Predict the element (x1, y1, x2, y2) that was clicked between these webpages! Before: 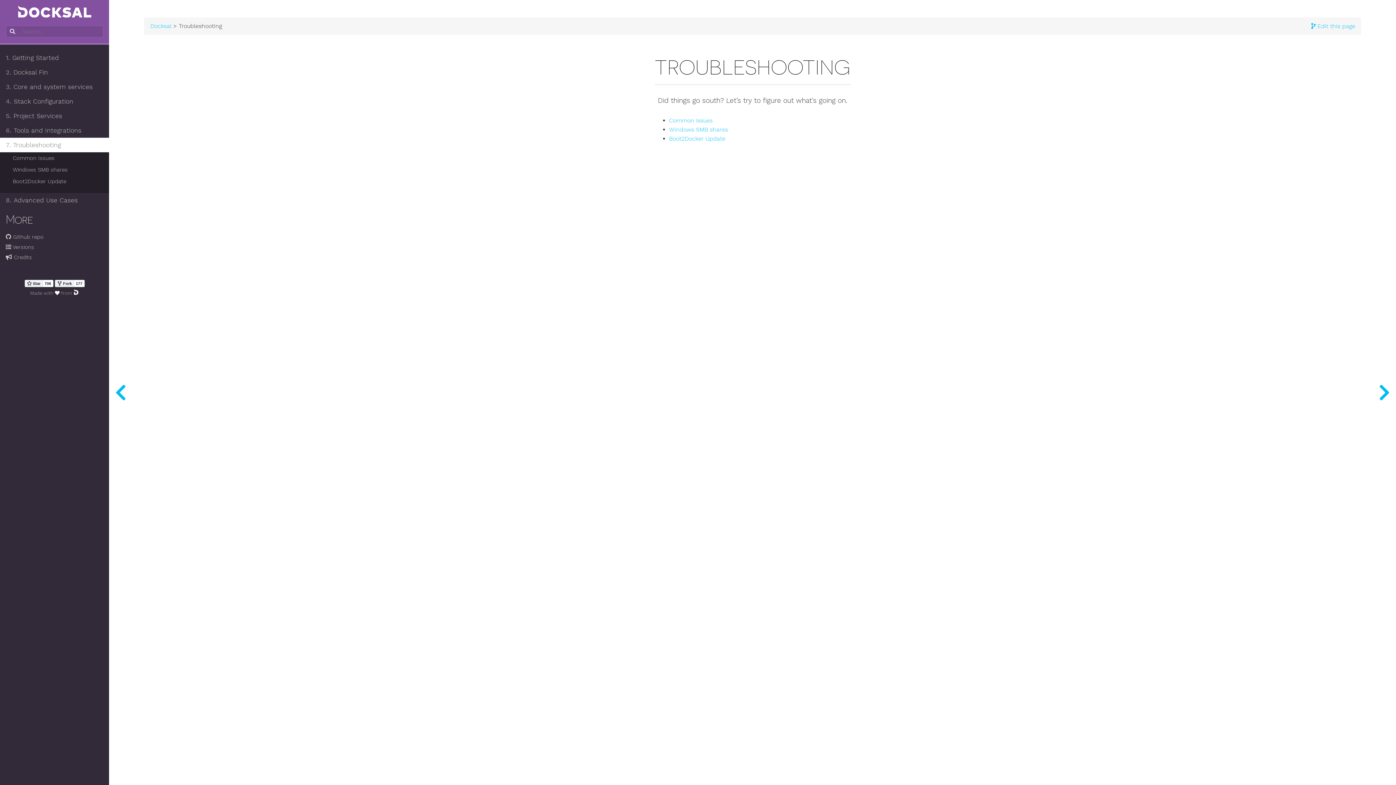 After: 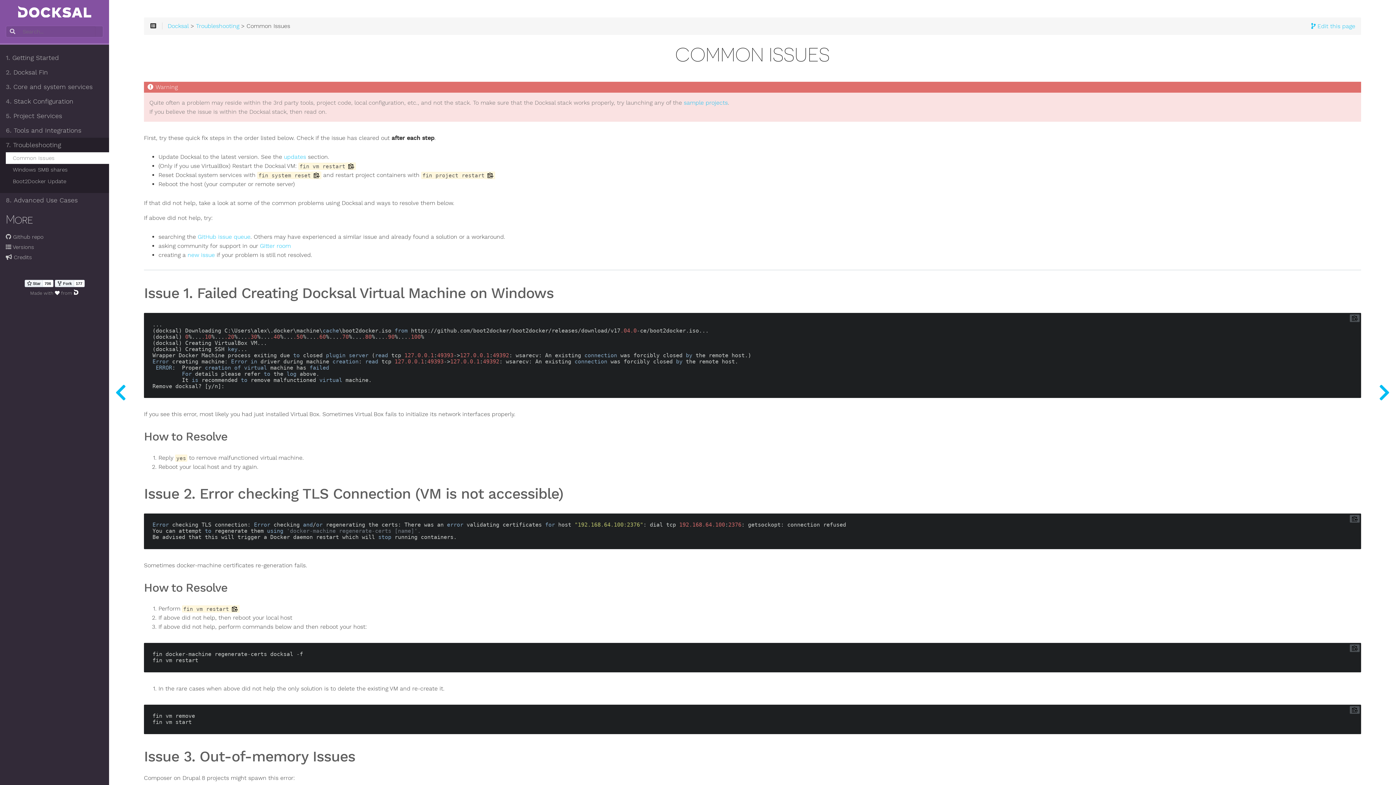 Action: bbox: (669, 117, 712, 123) label: Common Issues